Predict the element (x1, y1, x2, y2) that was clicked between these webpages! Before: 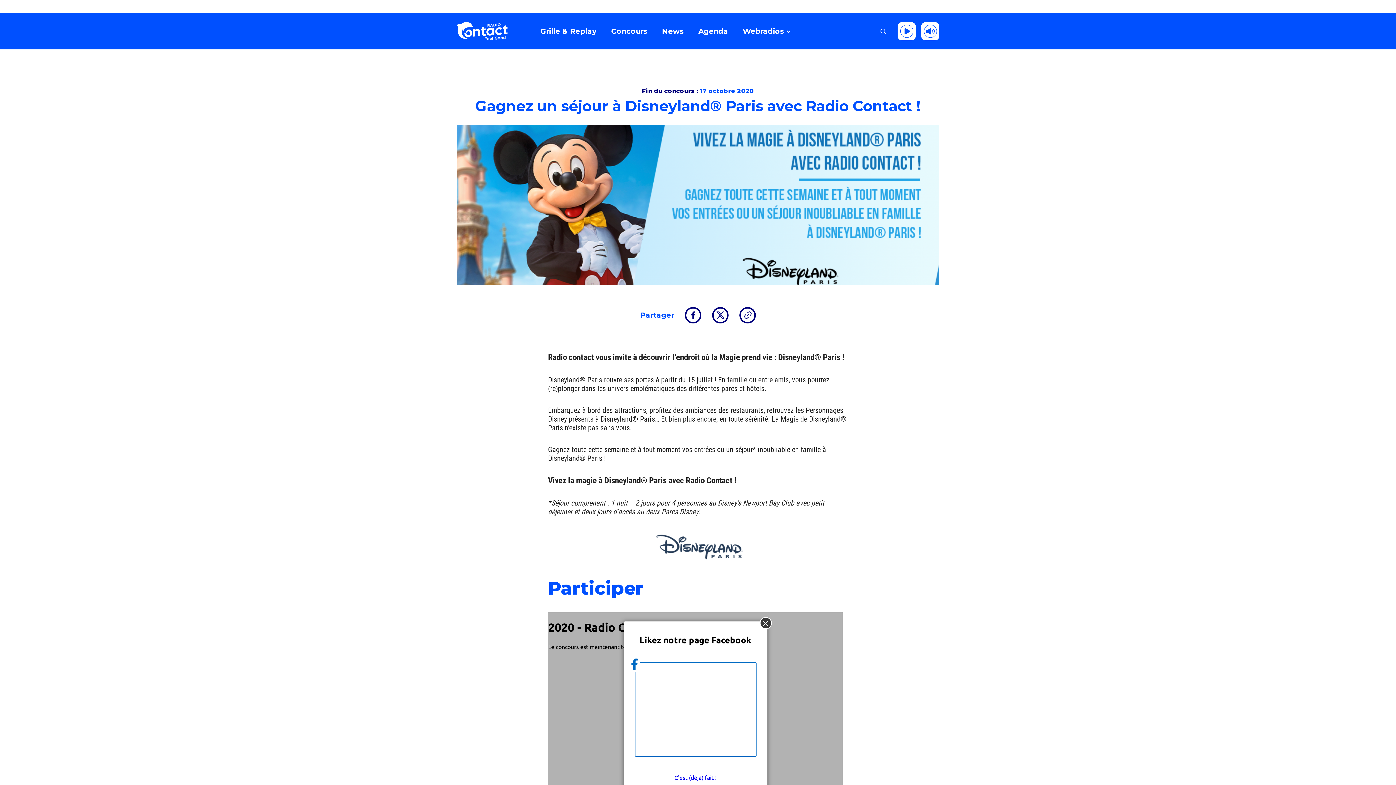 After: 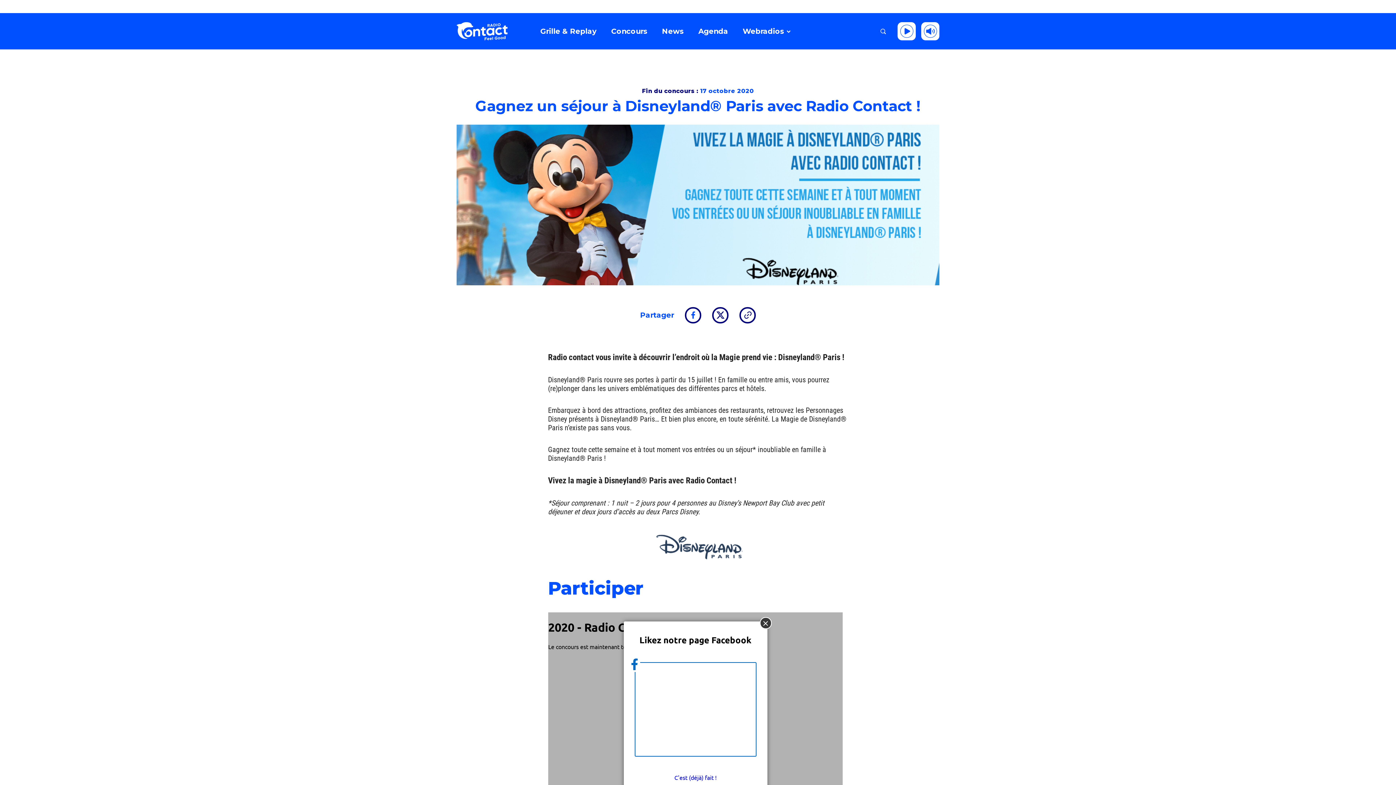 Action: bbox: (685, 307, 701, 323)